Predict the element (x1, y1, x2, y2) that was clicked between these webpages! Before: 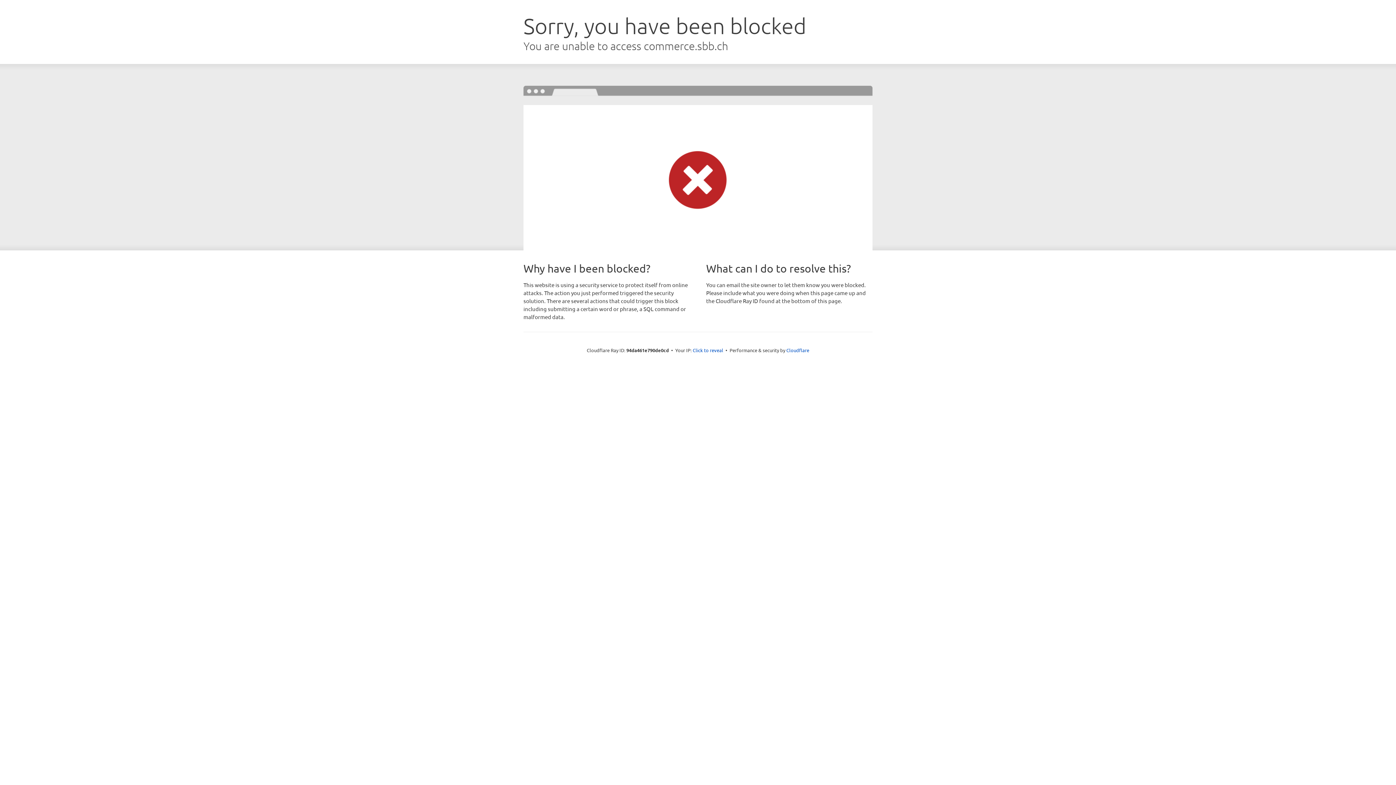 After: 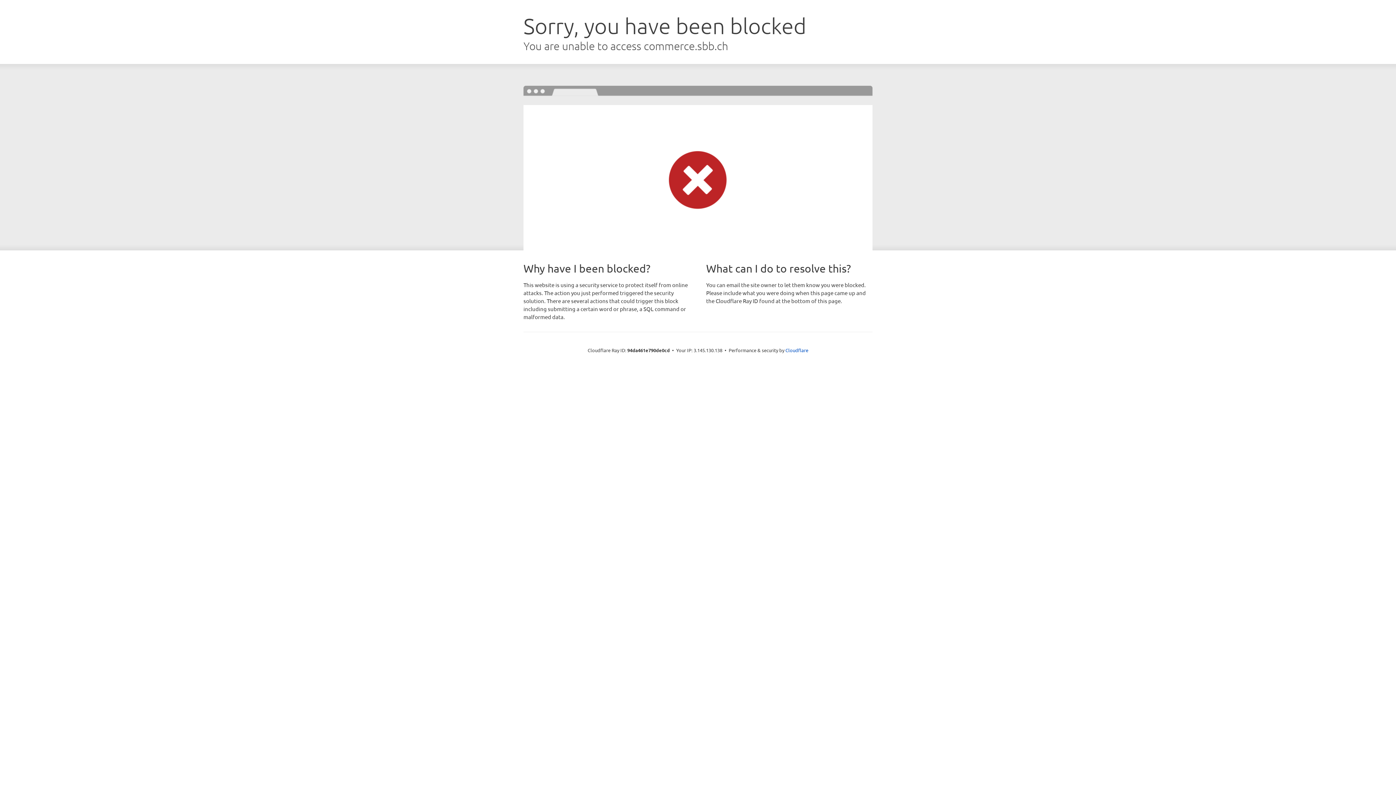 Action: label: Click to reveal bbox: (692, 346, 723, 353)